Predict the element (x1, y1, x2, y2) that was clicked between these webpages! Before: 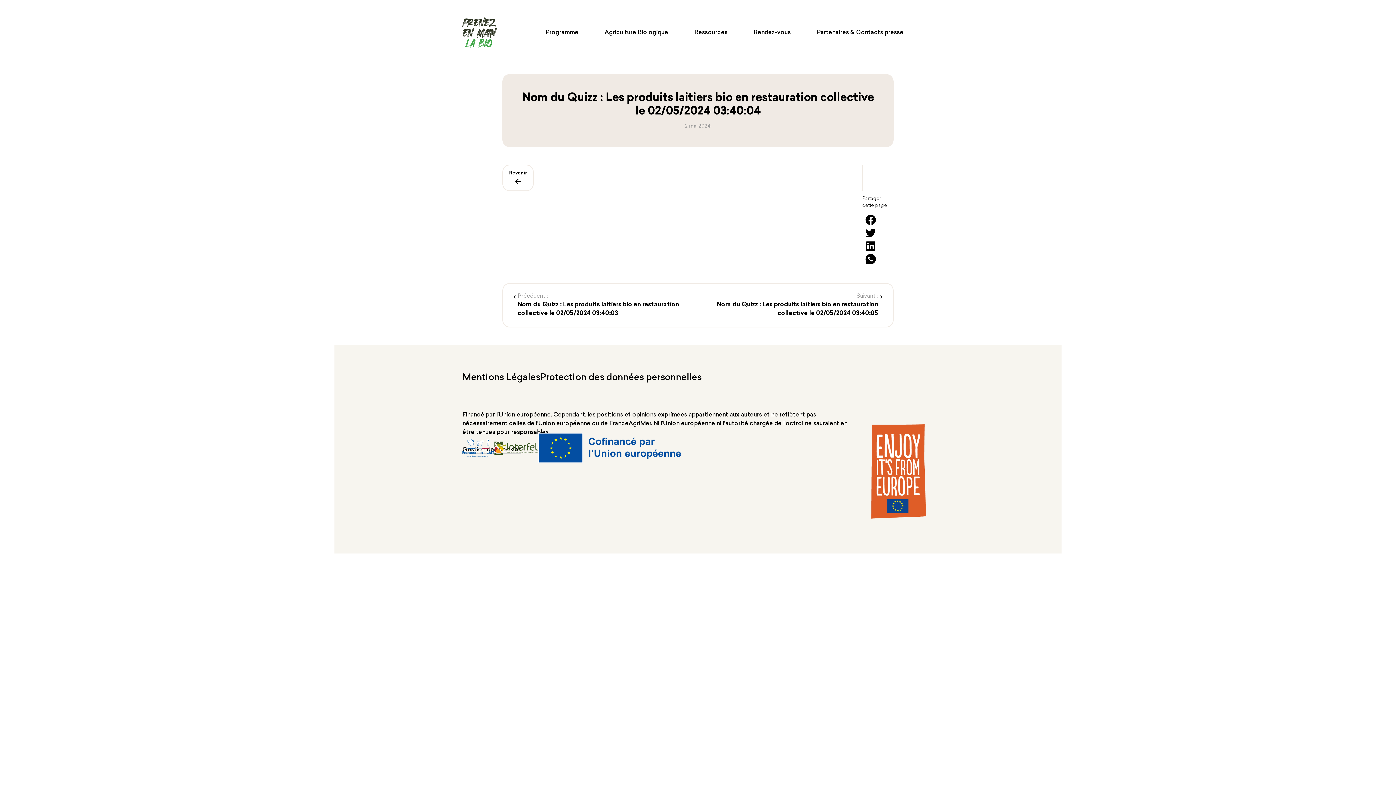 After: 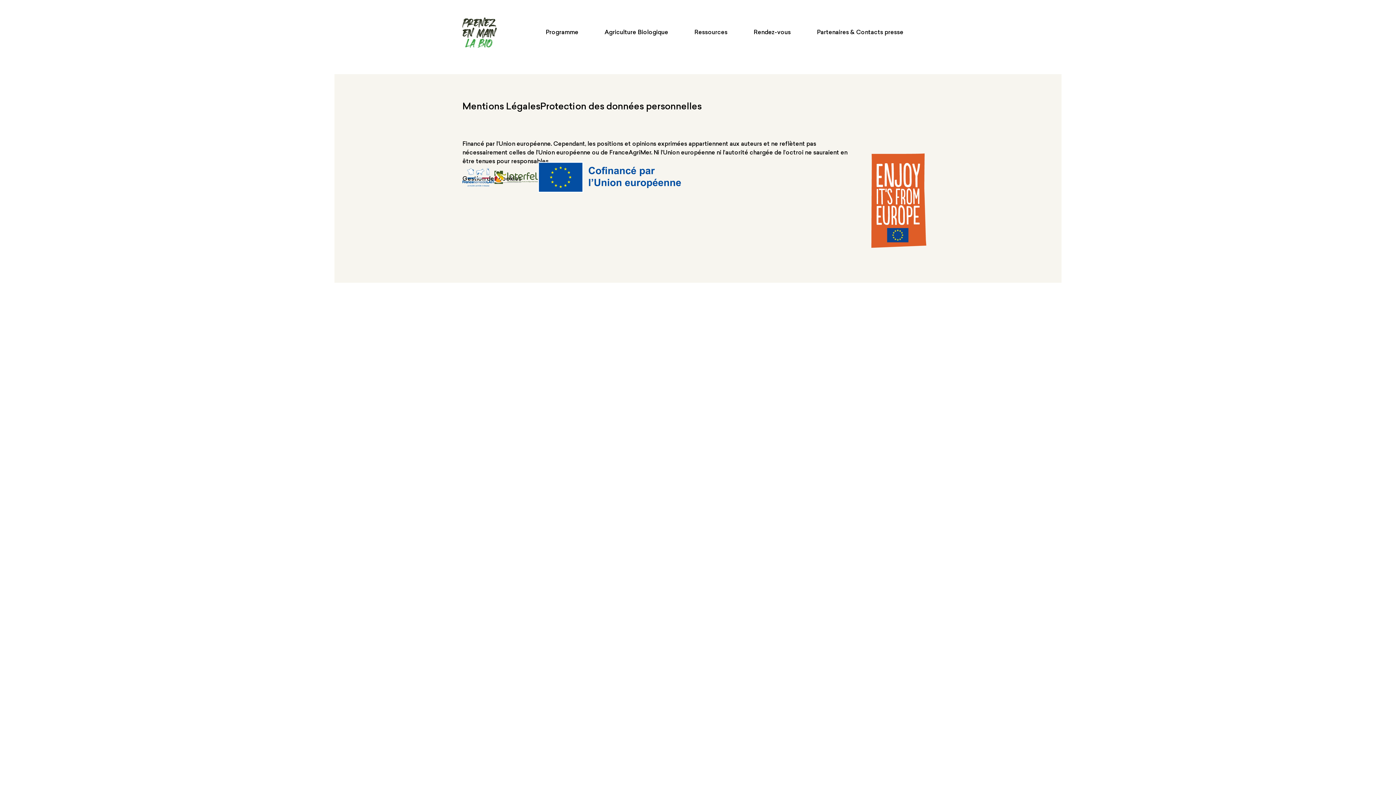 Action: label: Protection des données personnelles bbox: (540, 373, 701, 382)